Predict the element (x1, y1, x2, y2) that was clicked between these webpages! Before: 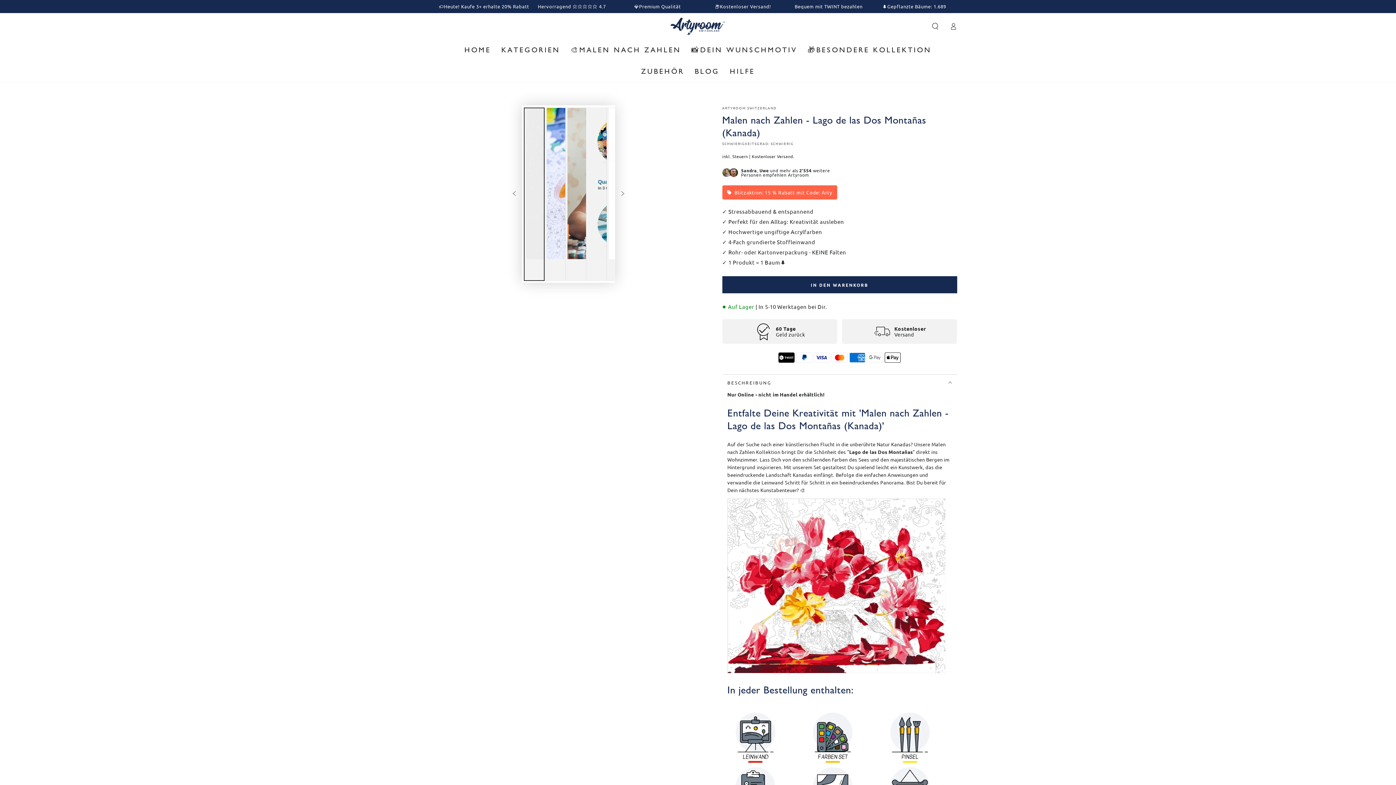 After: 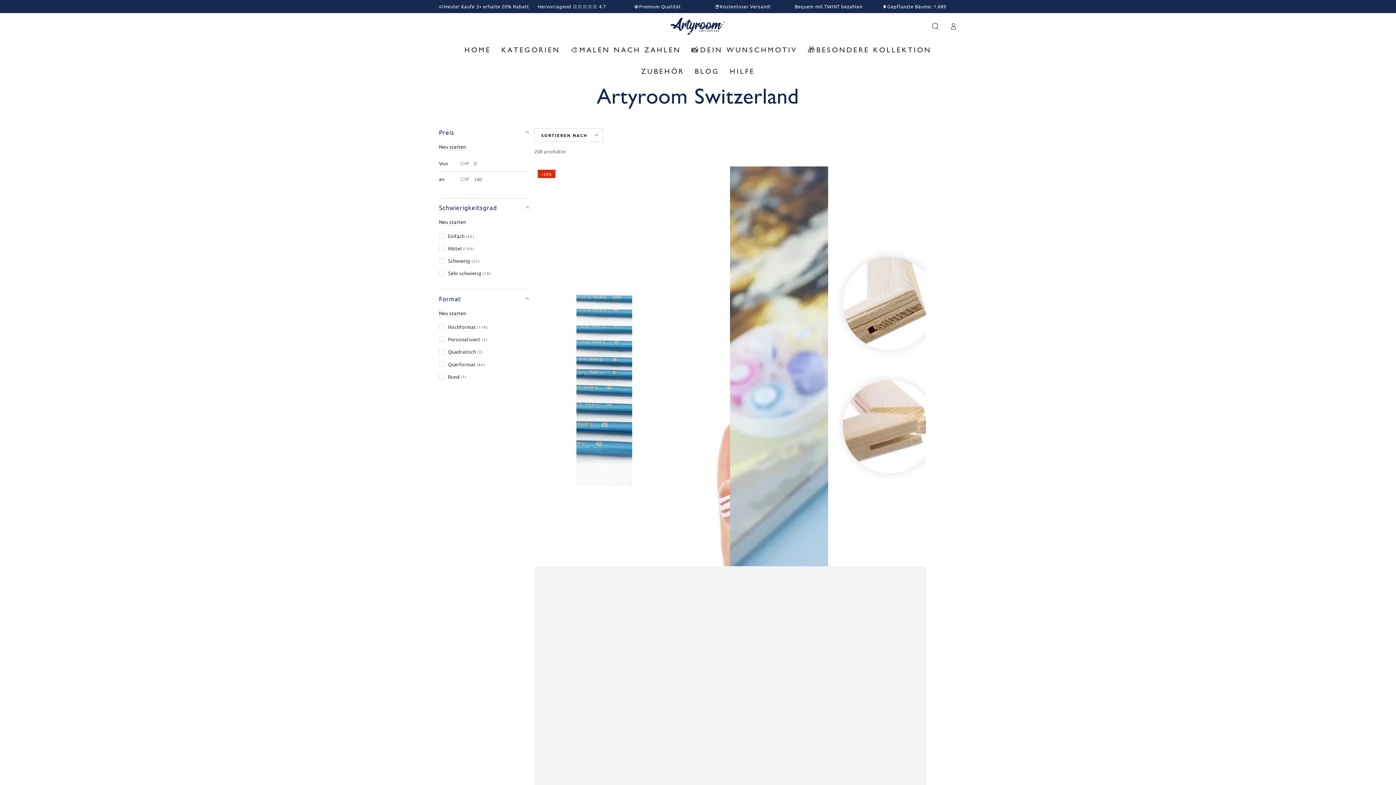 Action: bbox: (722, 105, 776, 110) label: ARTYROOM SWITZERLAND